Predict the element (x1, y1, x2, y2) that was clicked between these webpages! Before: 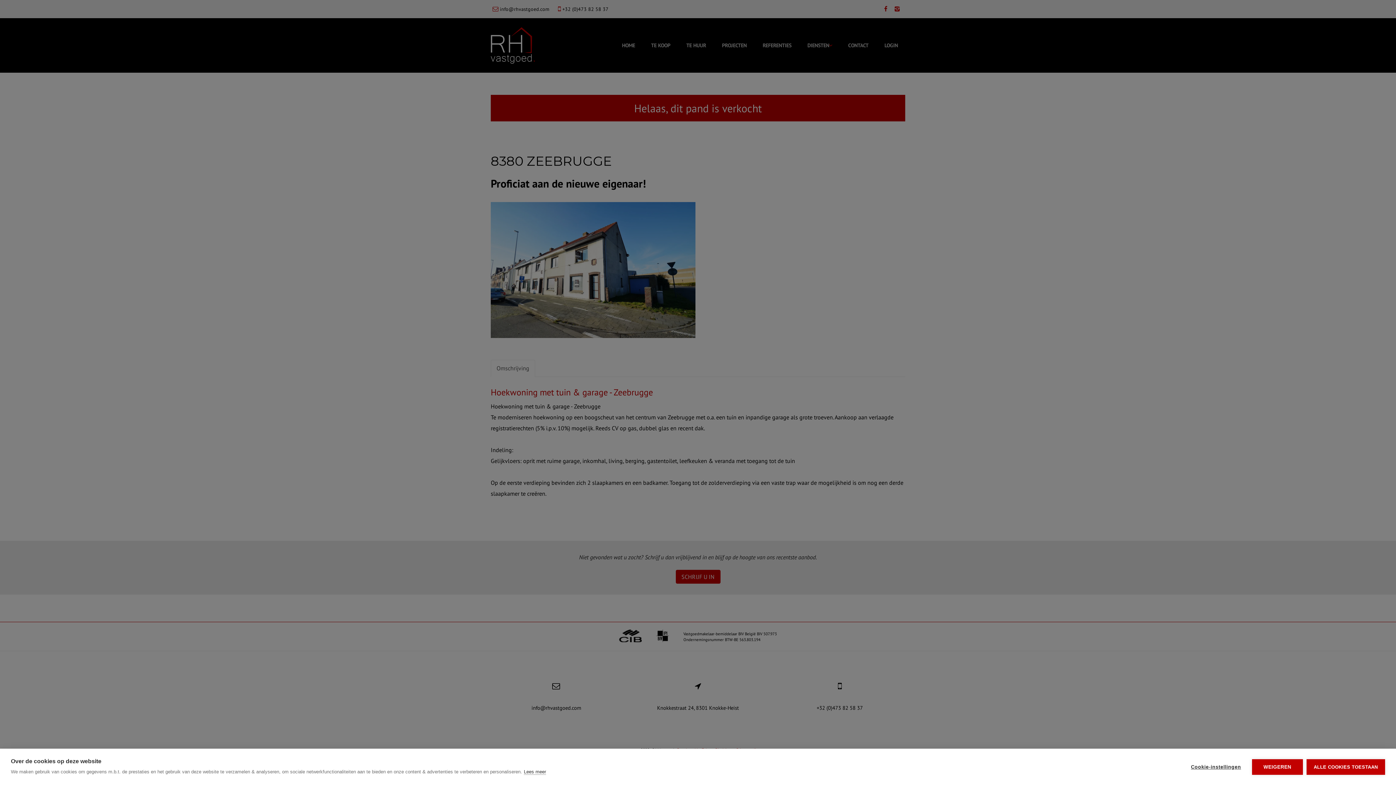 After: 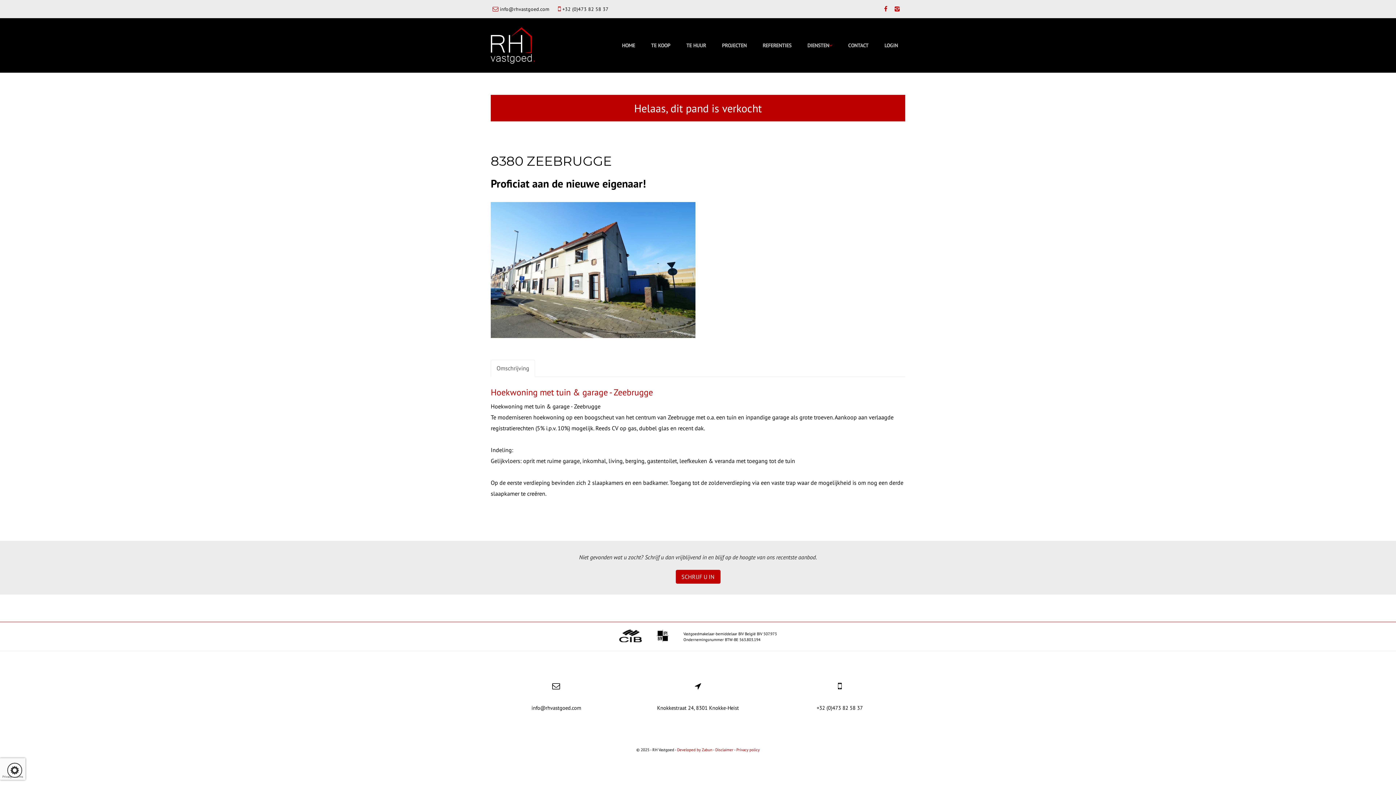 Action: bbox: (1306, 759, 1385, 775) label: ALLE COOKIES TOESTAAN